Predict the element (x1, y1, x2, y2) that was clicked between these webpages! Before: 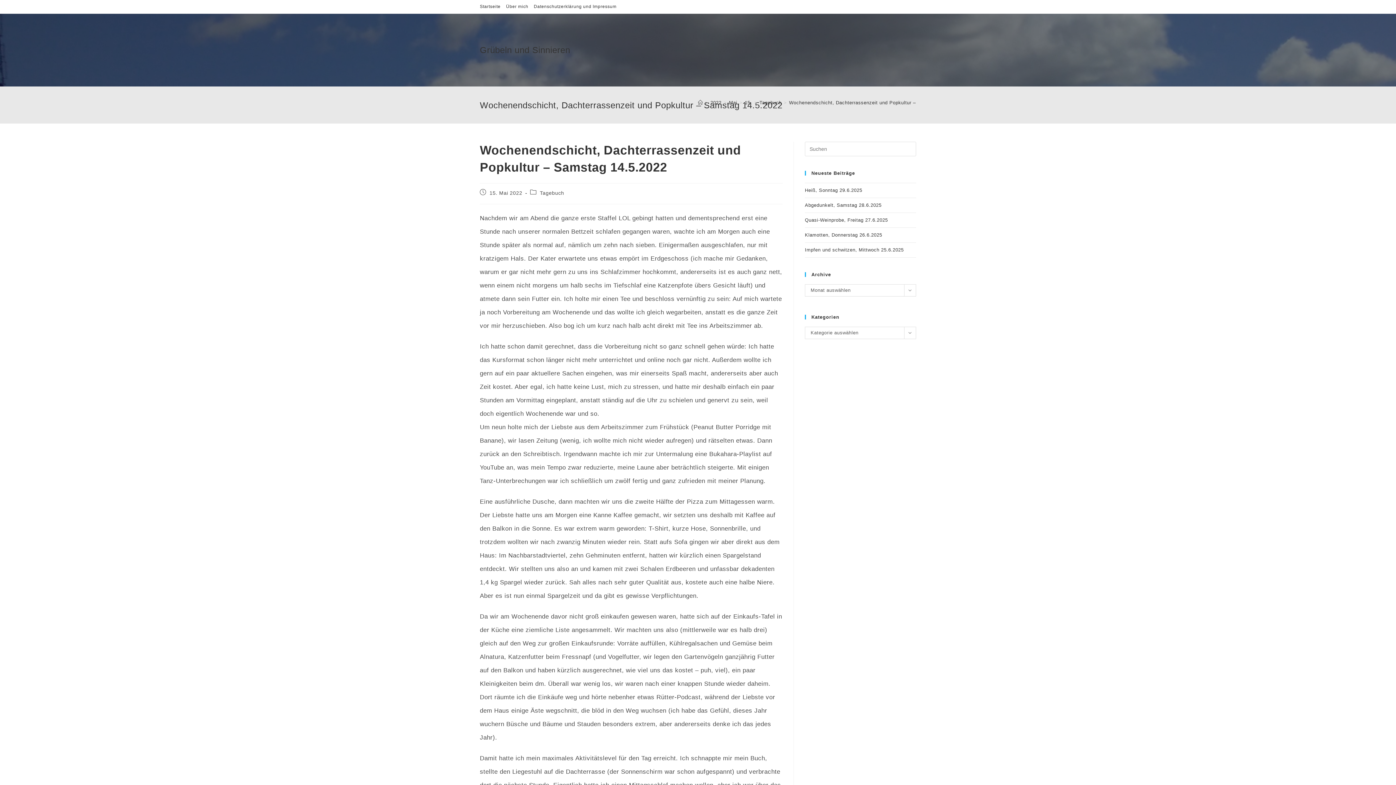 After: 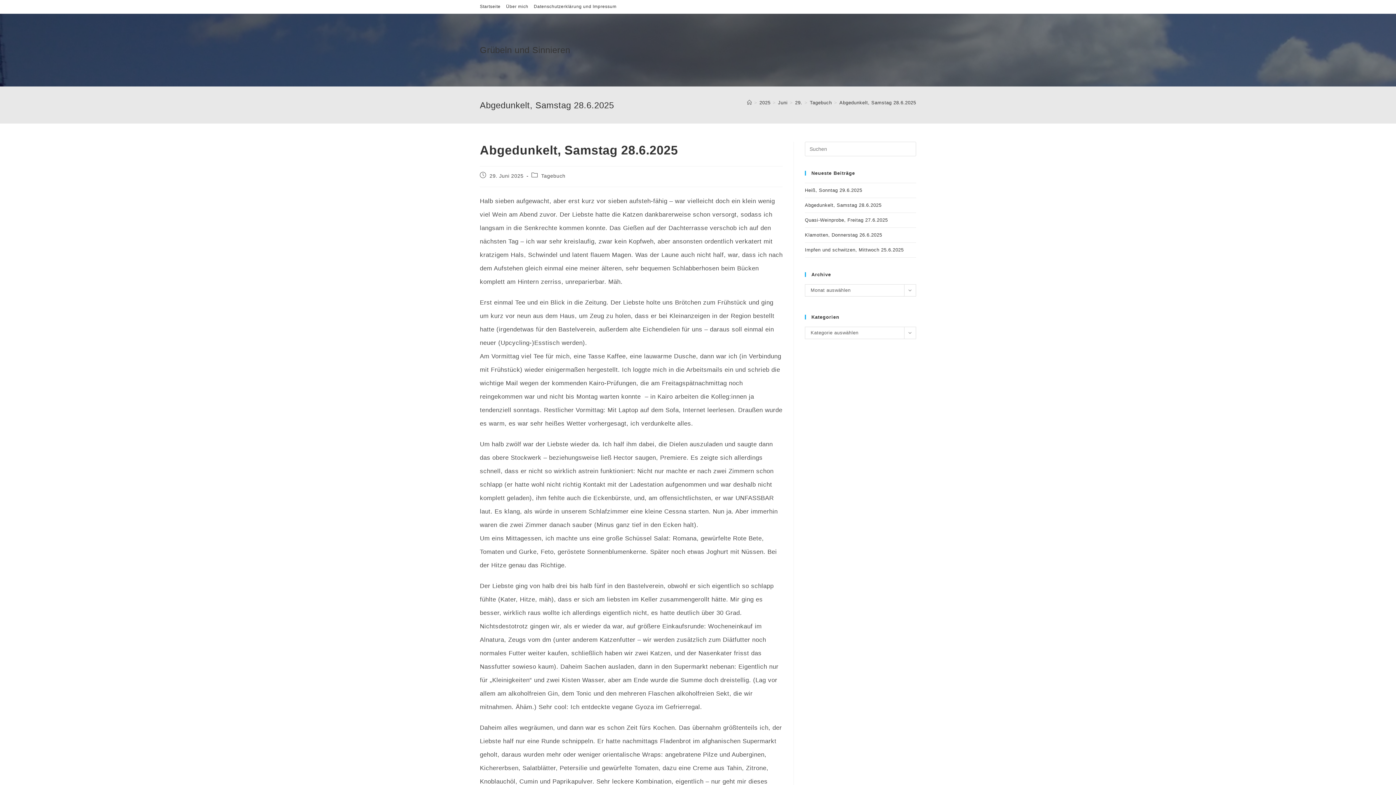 Action: label: Abgedunkelt, Samstag 28.6.2025 bbox: (805, 202, 881, 208)